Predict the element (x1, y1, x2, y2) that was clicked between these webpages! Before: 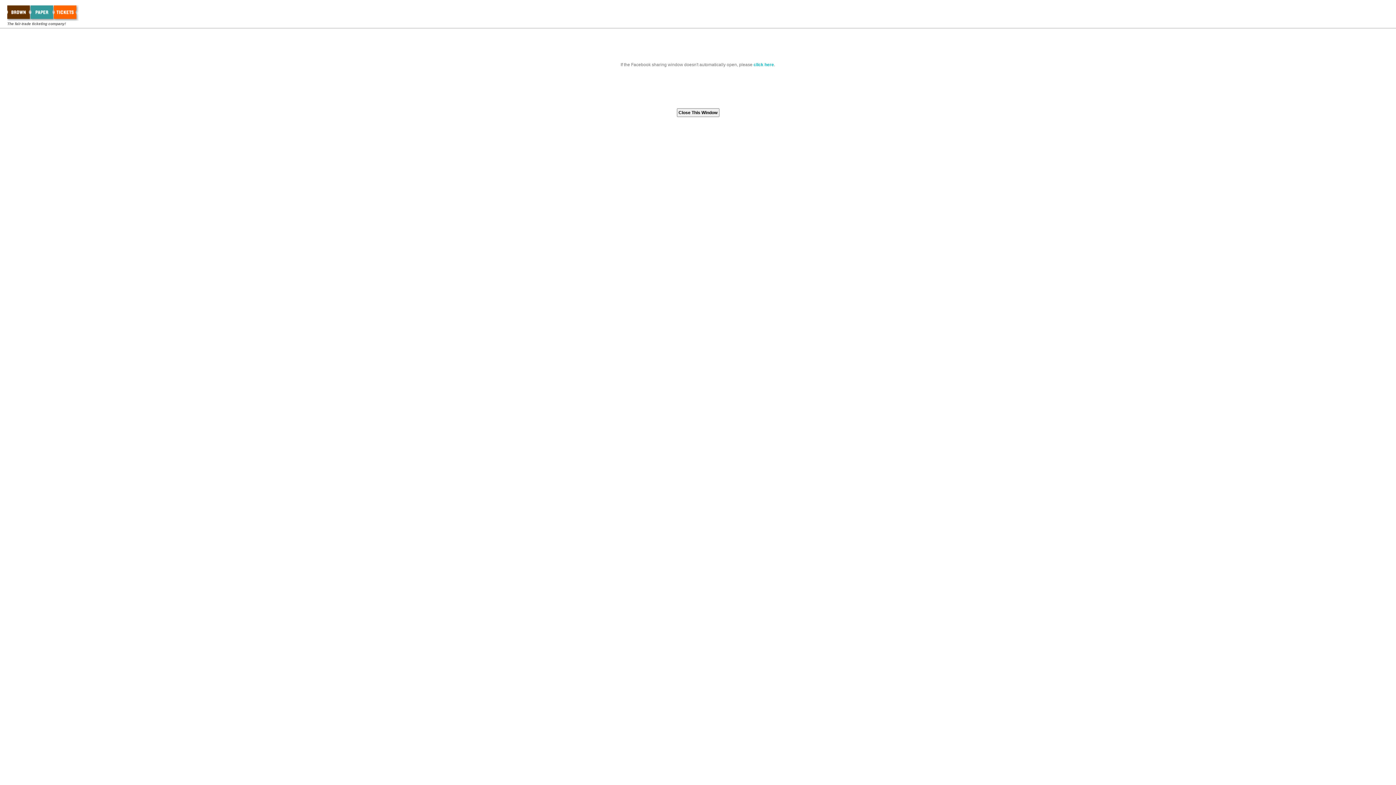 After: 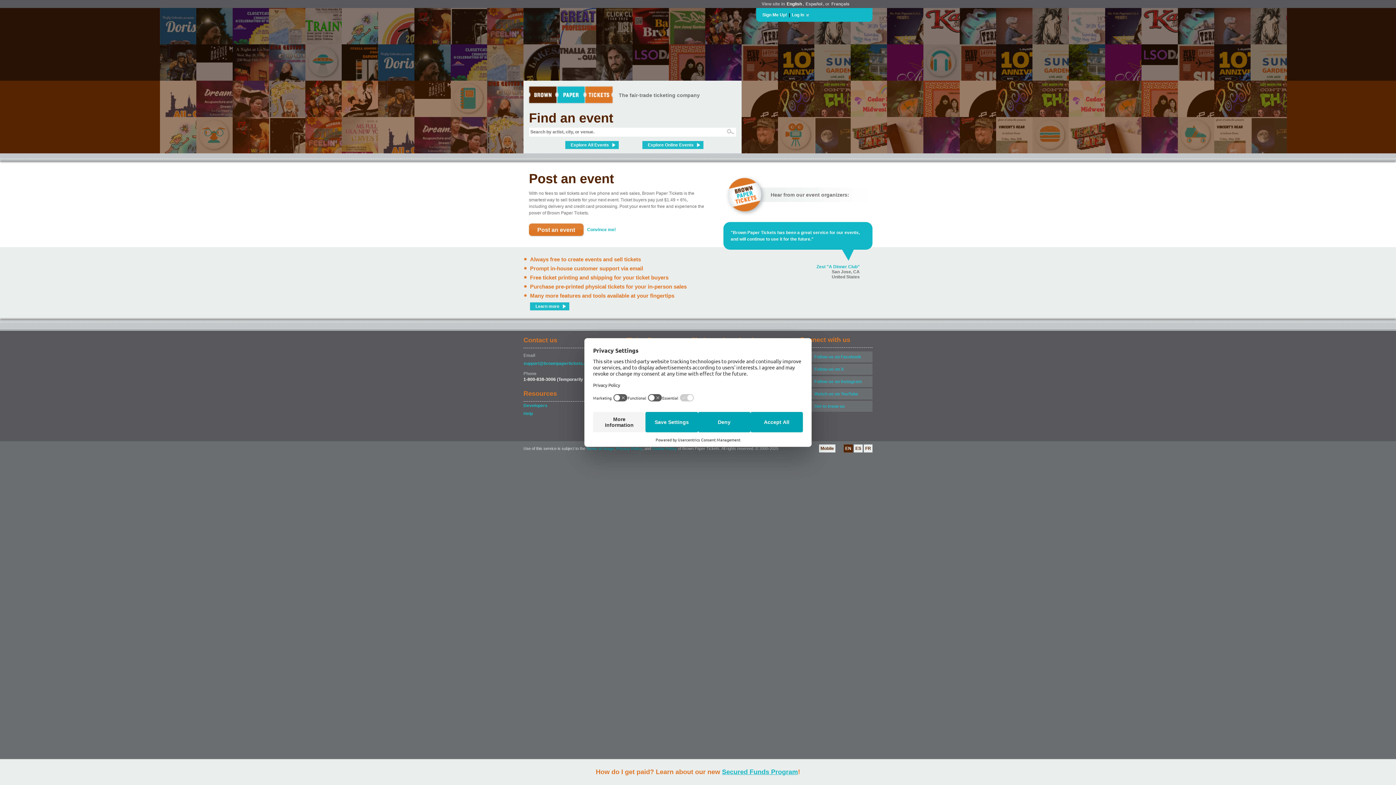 Action: bbox: (7, 16, 78, 21)